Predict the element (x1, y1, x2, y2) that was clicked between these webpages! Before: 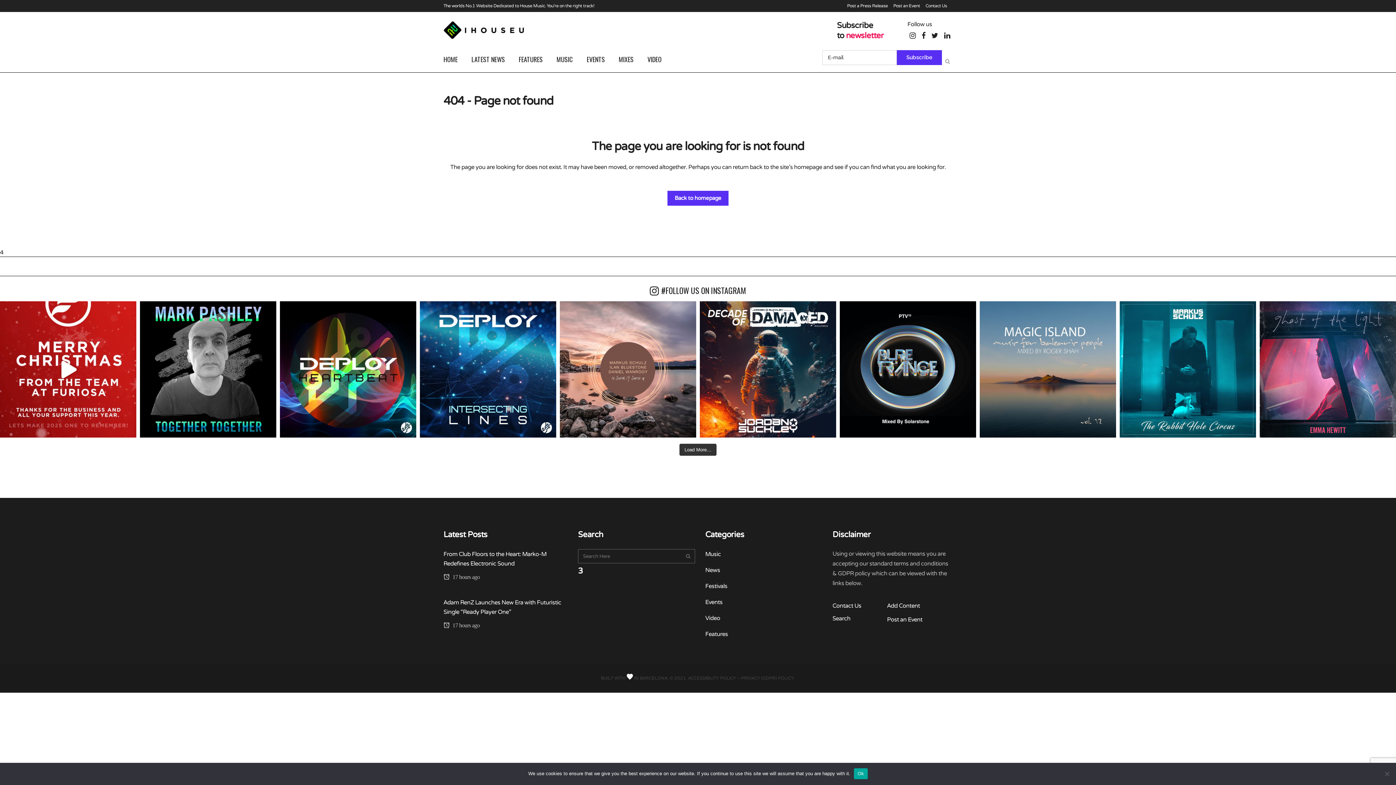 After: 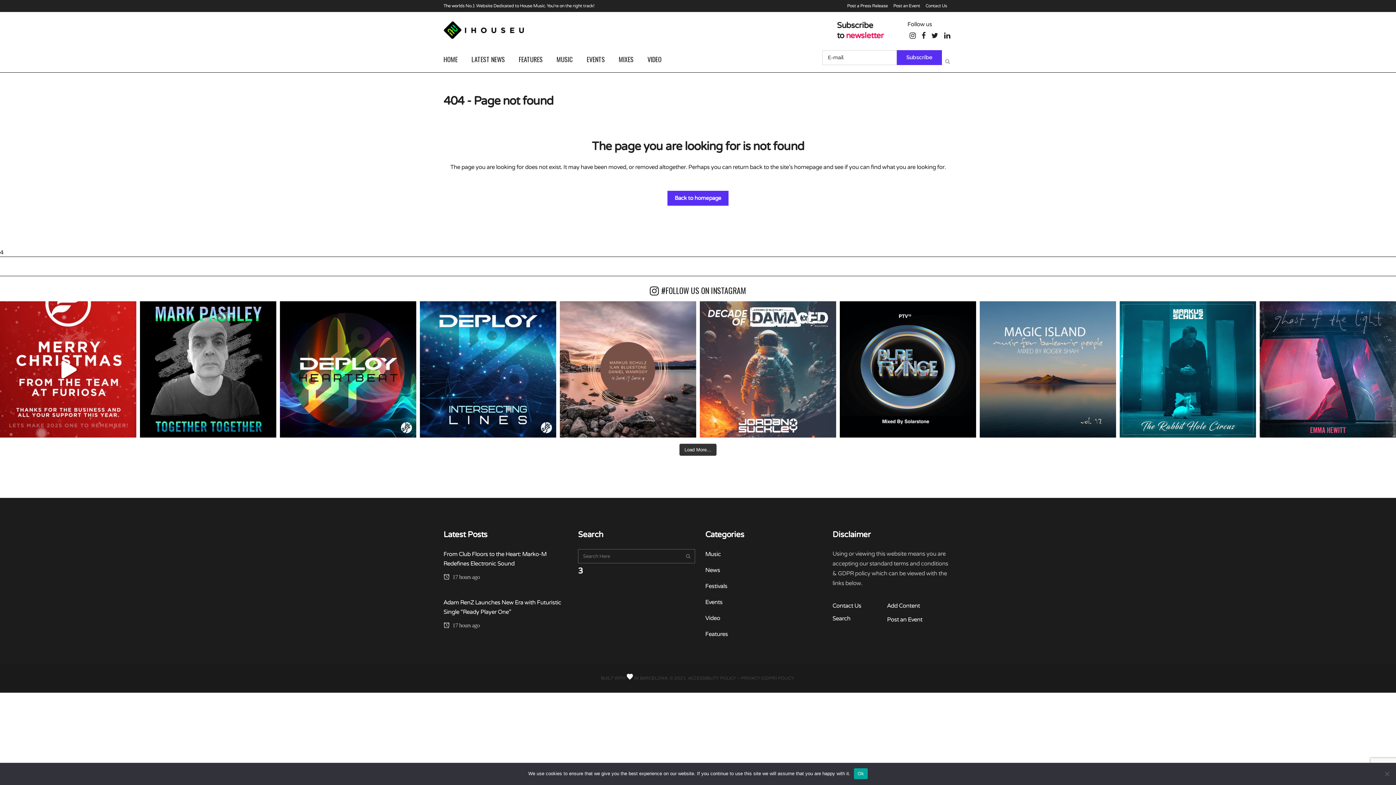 Action: label: DECADE OF DAMAGED IS OUT NOW! Jordan Suckley and bbox: (700, 301, 836, 437)